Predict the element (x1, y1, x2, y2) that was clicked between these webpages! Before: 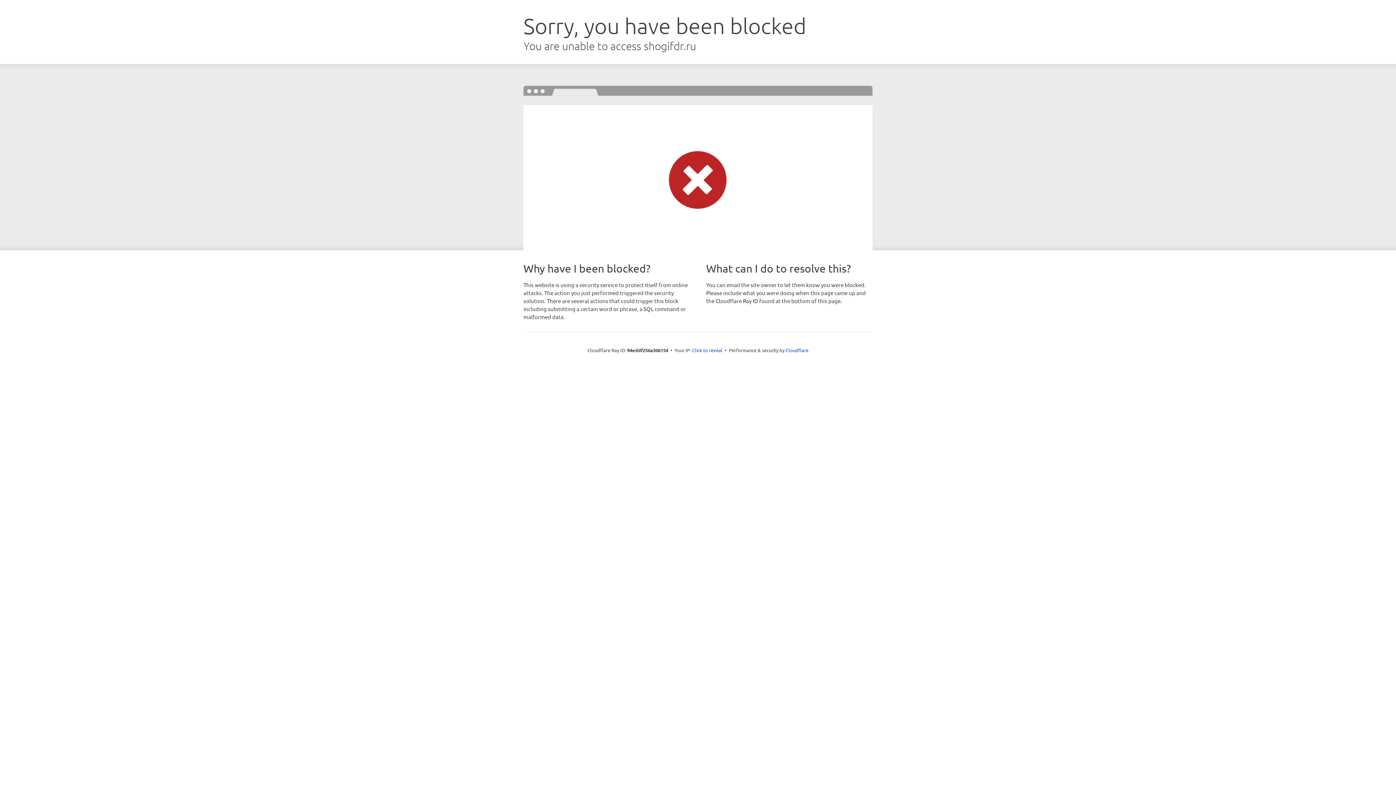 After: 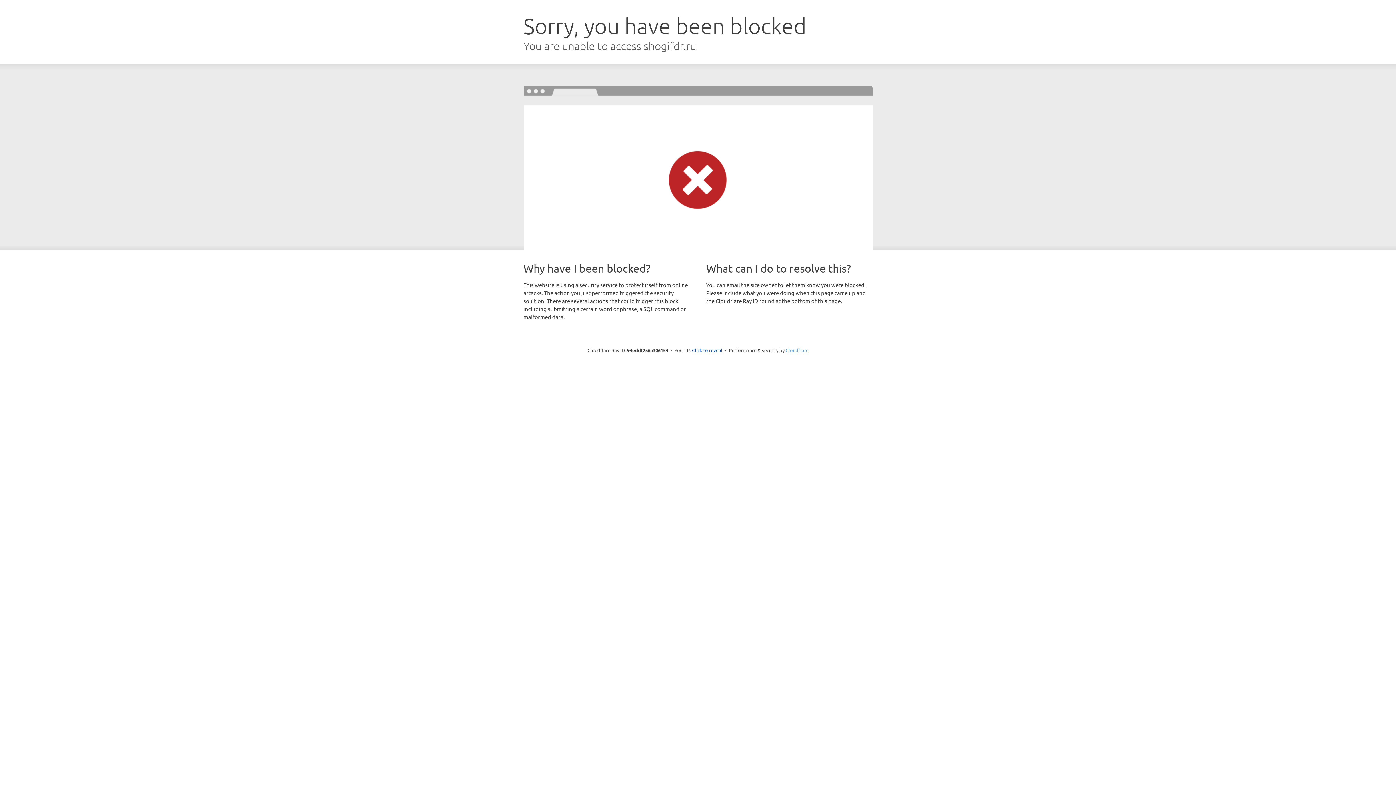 Action: bbox: (785, 347, 808, 353) label: Cloudflare